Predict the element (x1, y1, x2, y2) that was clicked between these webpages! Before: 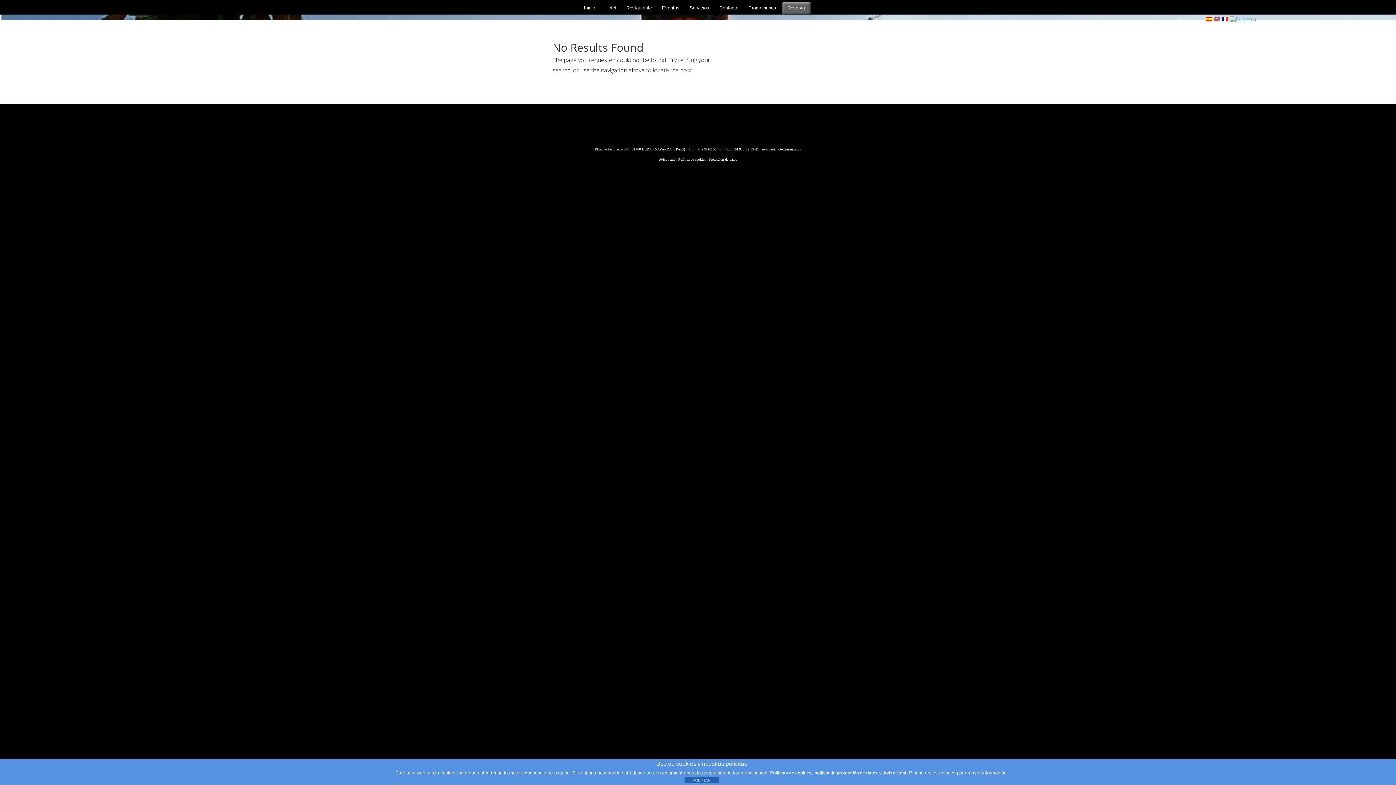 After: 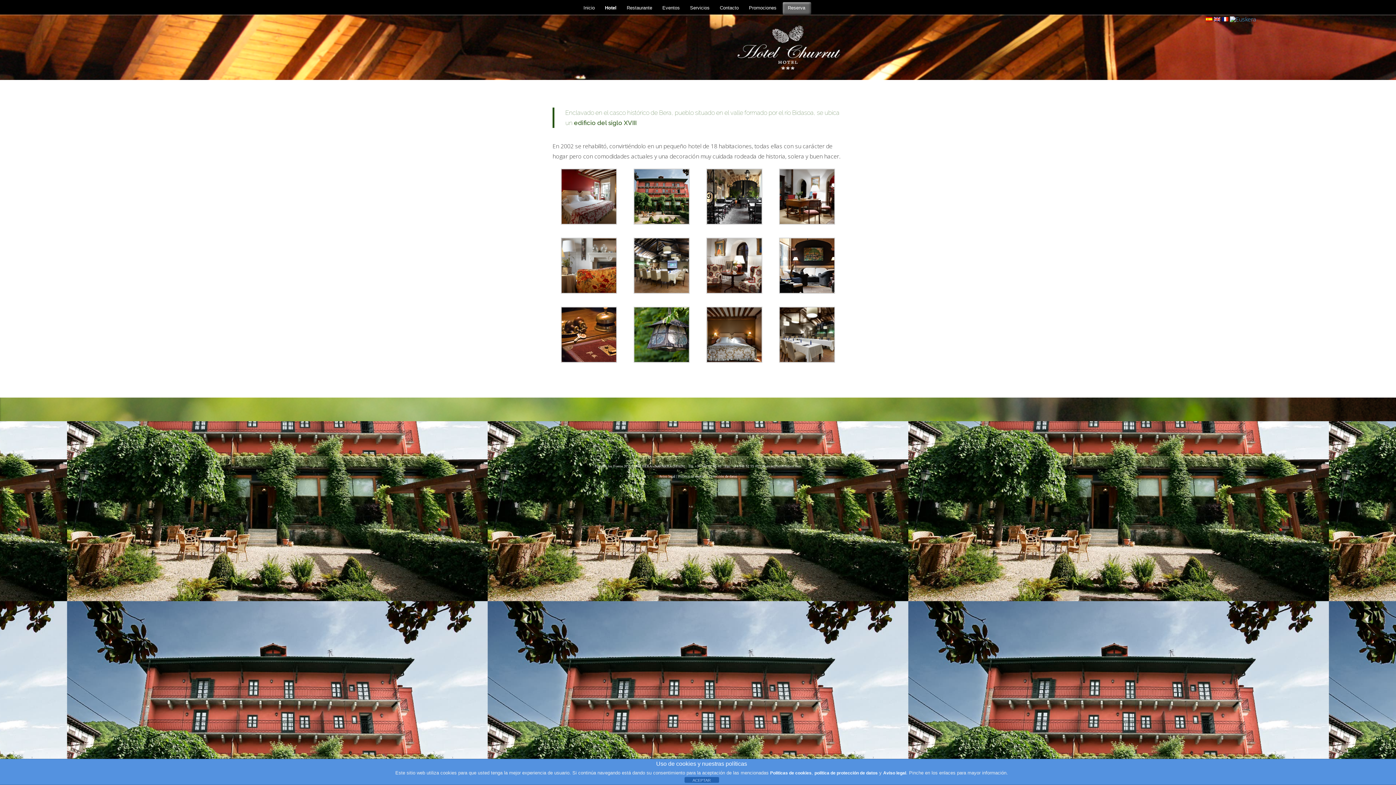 Action: label: Hotel bbox: (601, 5, 620, 16)